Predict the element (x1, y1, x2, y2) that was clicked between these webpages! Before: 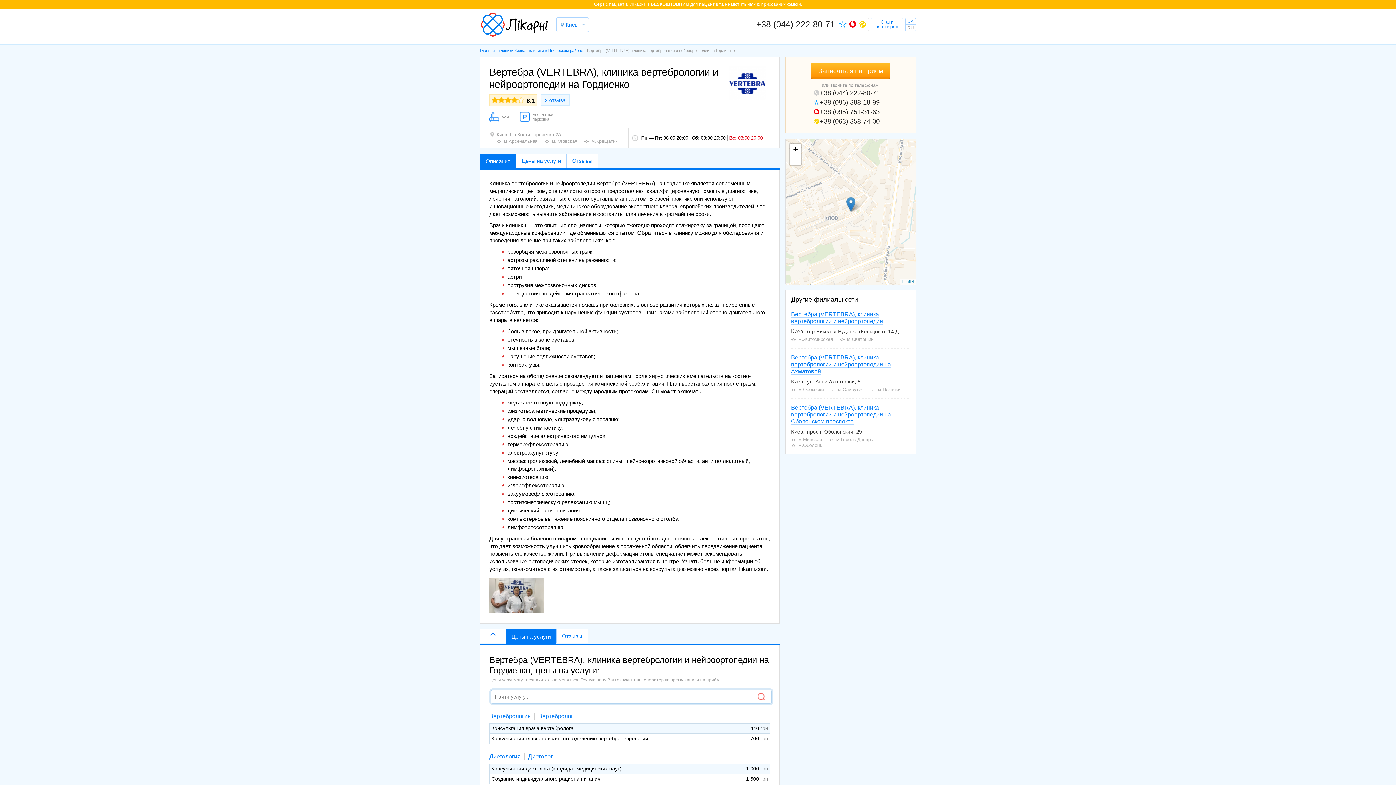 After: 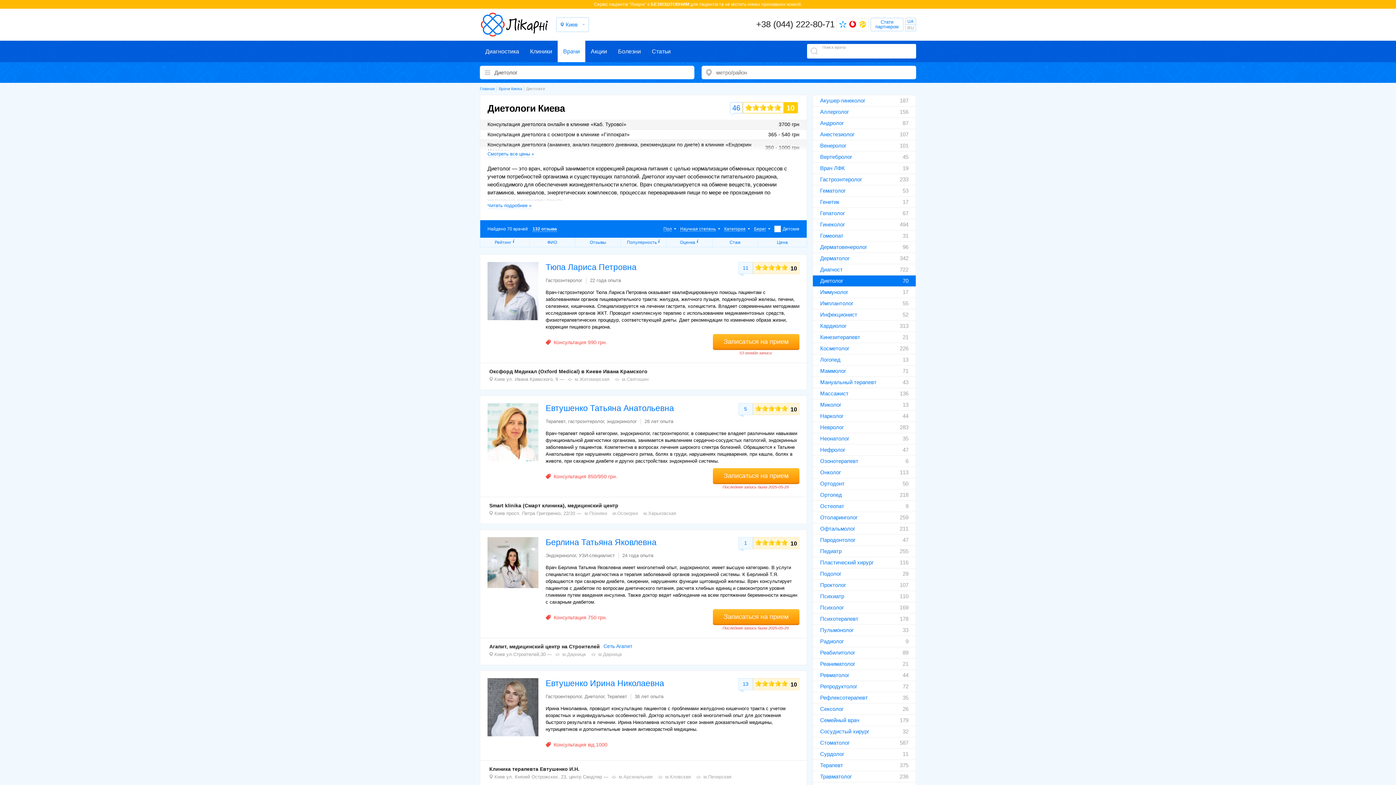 Action: bbox: (524, 753, 556, 760) label: Диетолог